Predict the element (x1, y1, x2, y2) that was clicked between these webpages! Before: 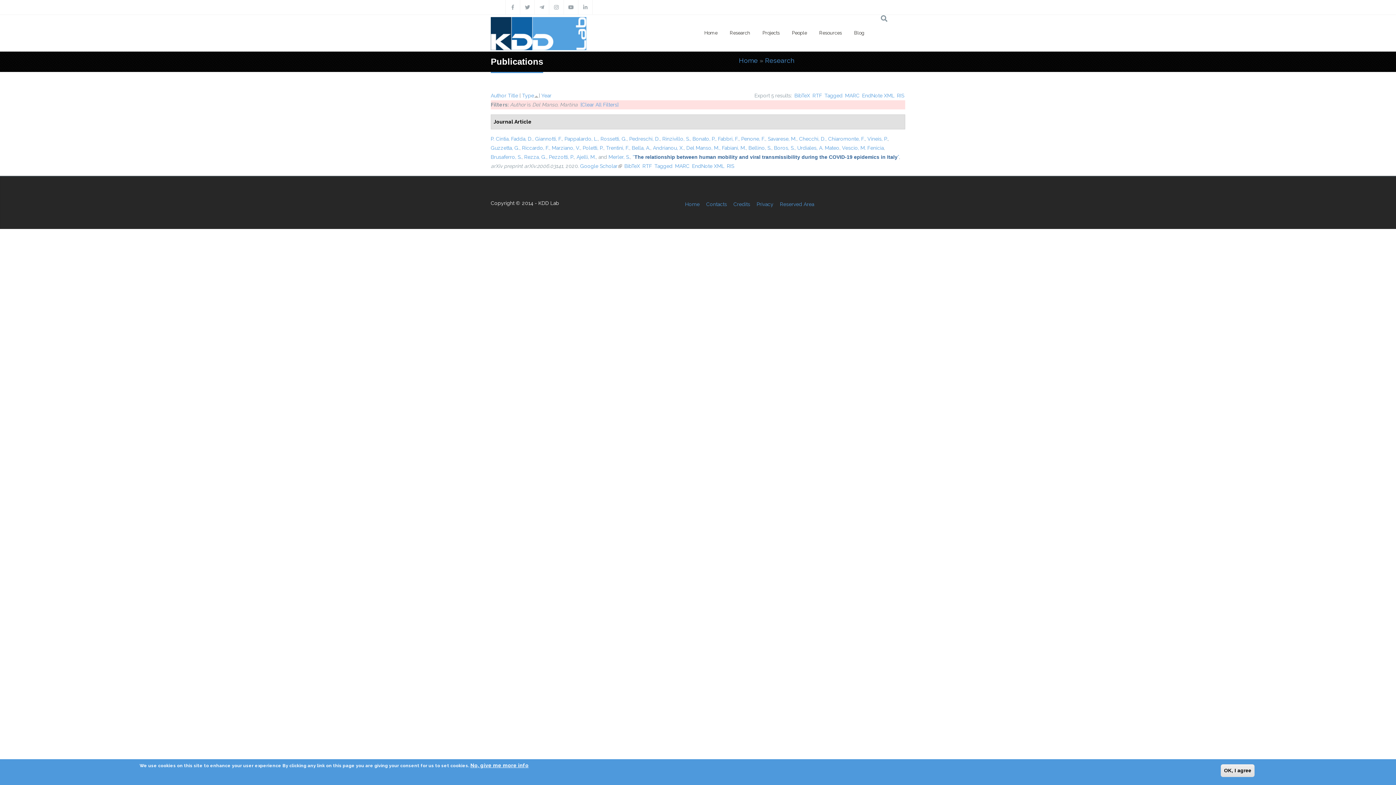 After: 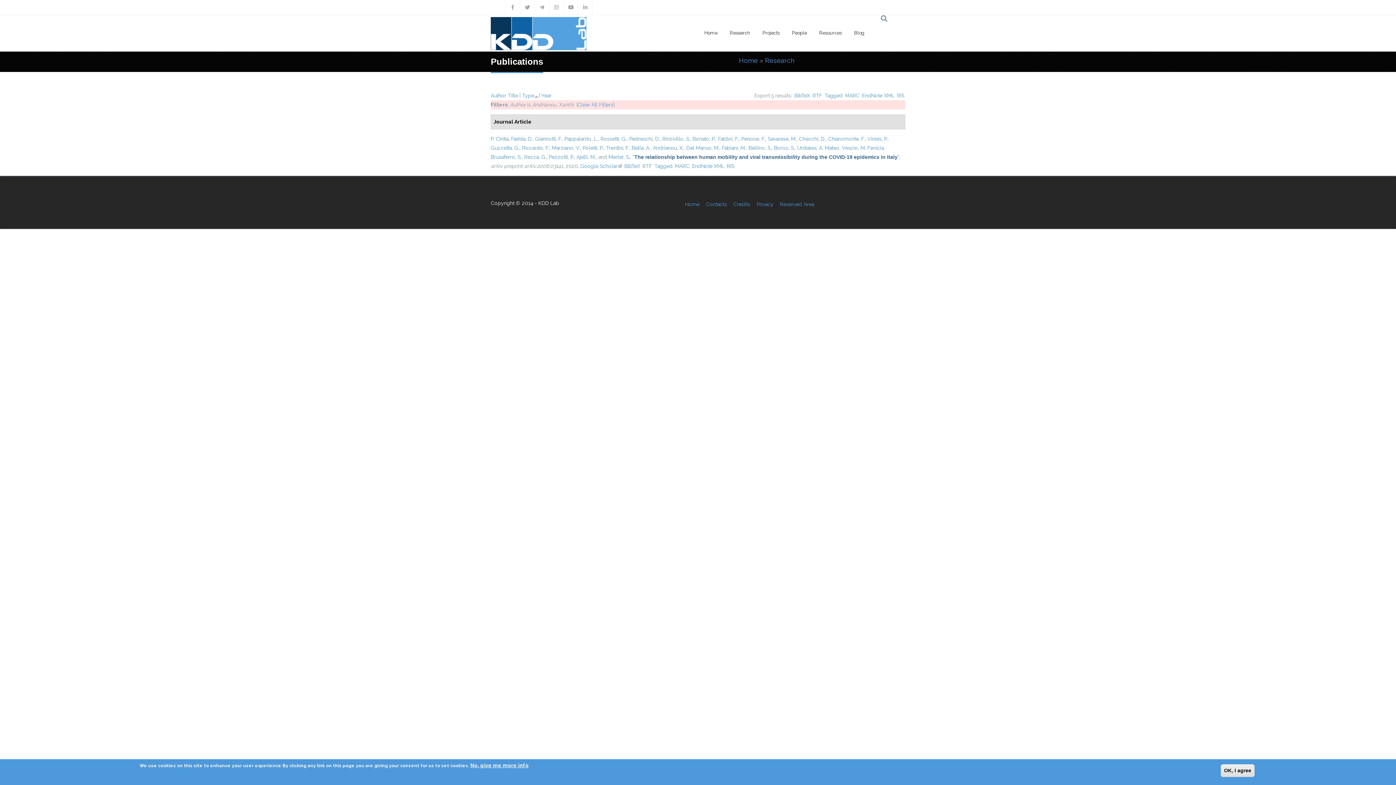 Action: label: Andrianou, X. bbox: (653, 145, 684, 150)